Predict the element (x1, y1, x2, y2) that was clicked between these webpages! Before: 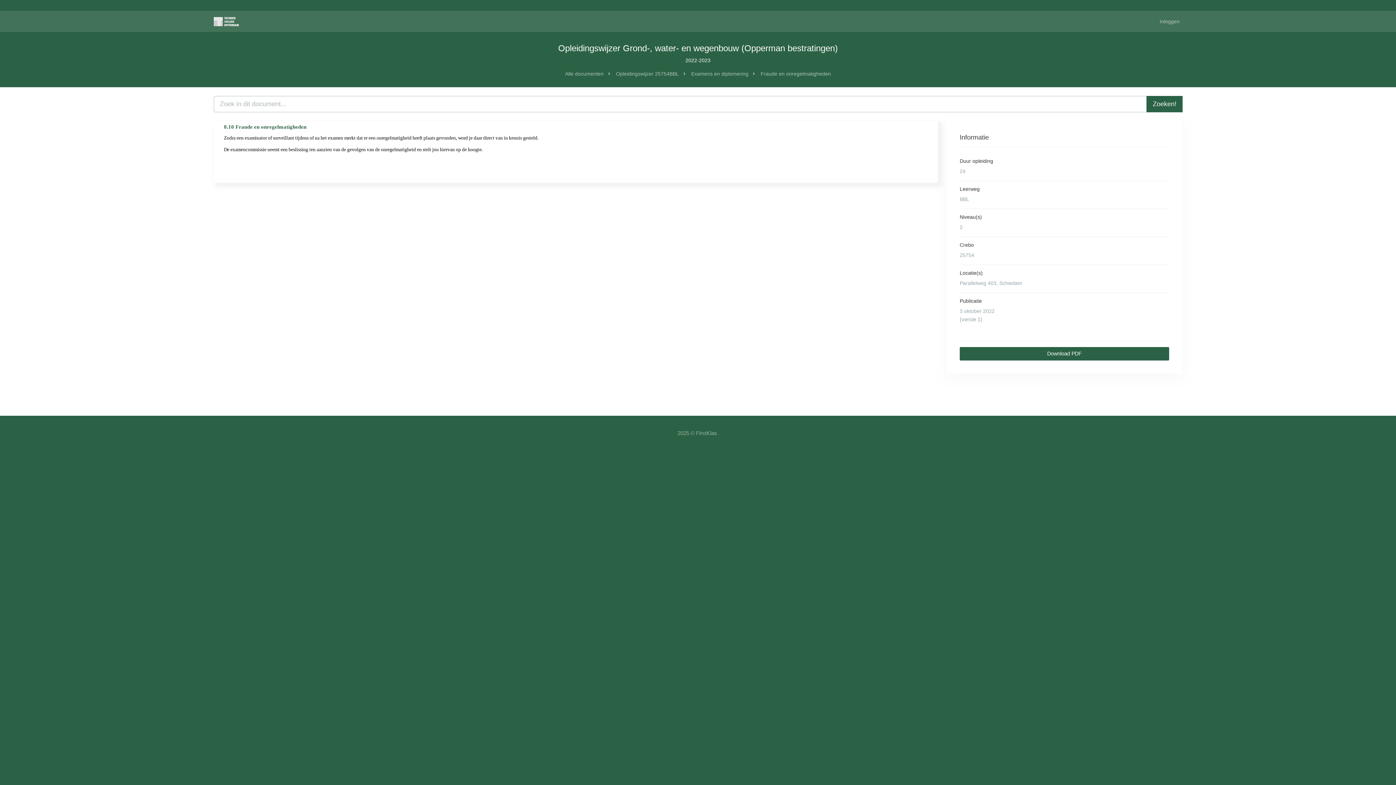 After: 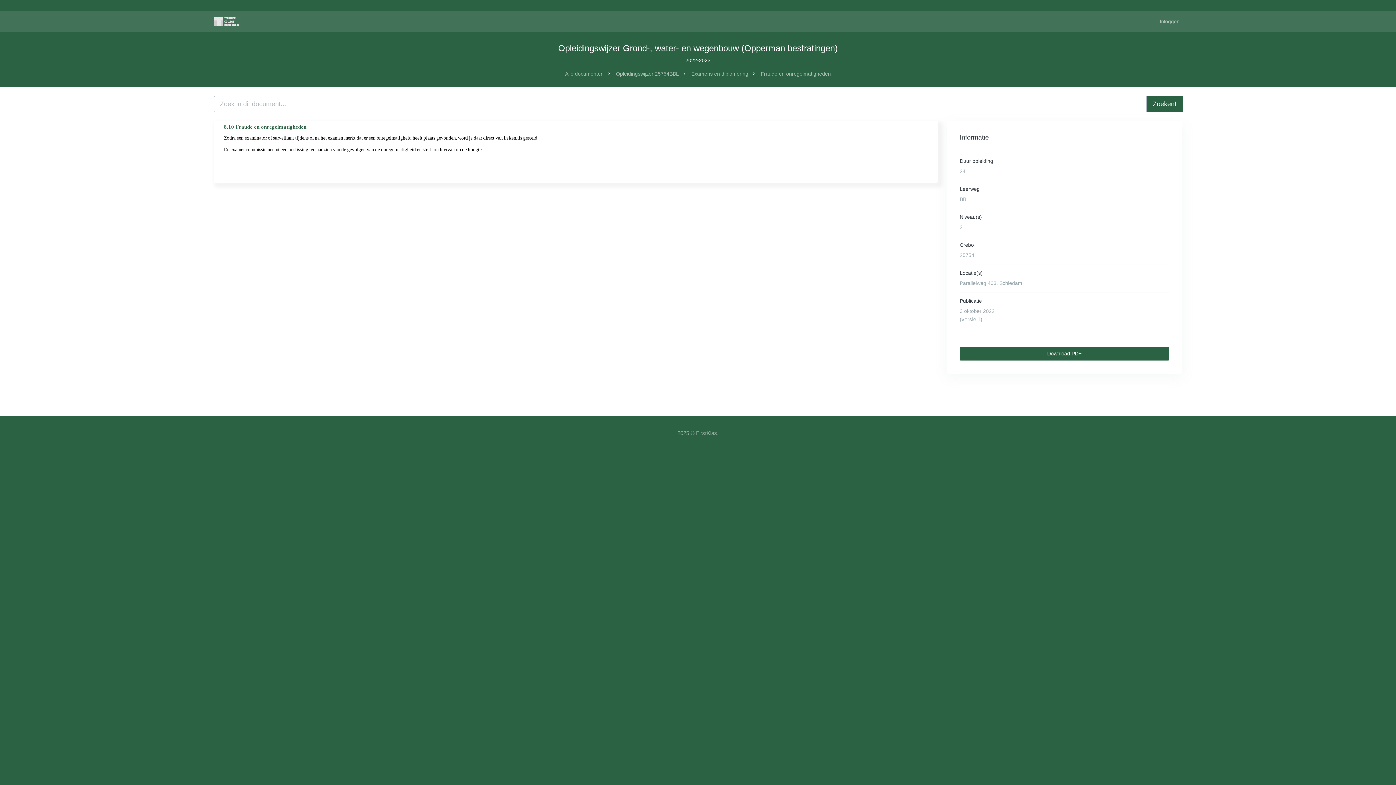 Action: bbox: (760, 70, 831, 76) label: Fraude en onregelmatigheden